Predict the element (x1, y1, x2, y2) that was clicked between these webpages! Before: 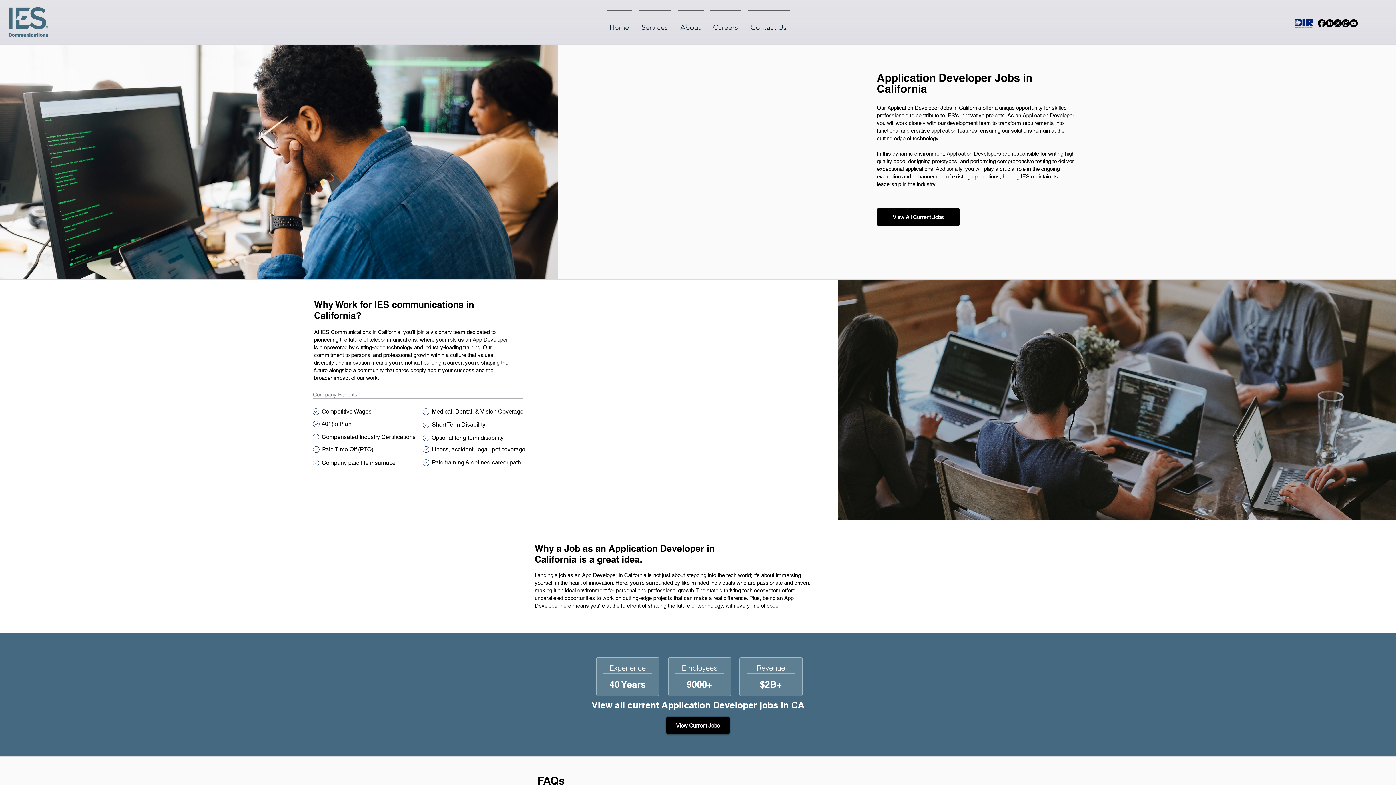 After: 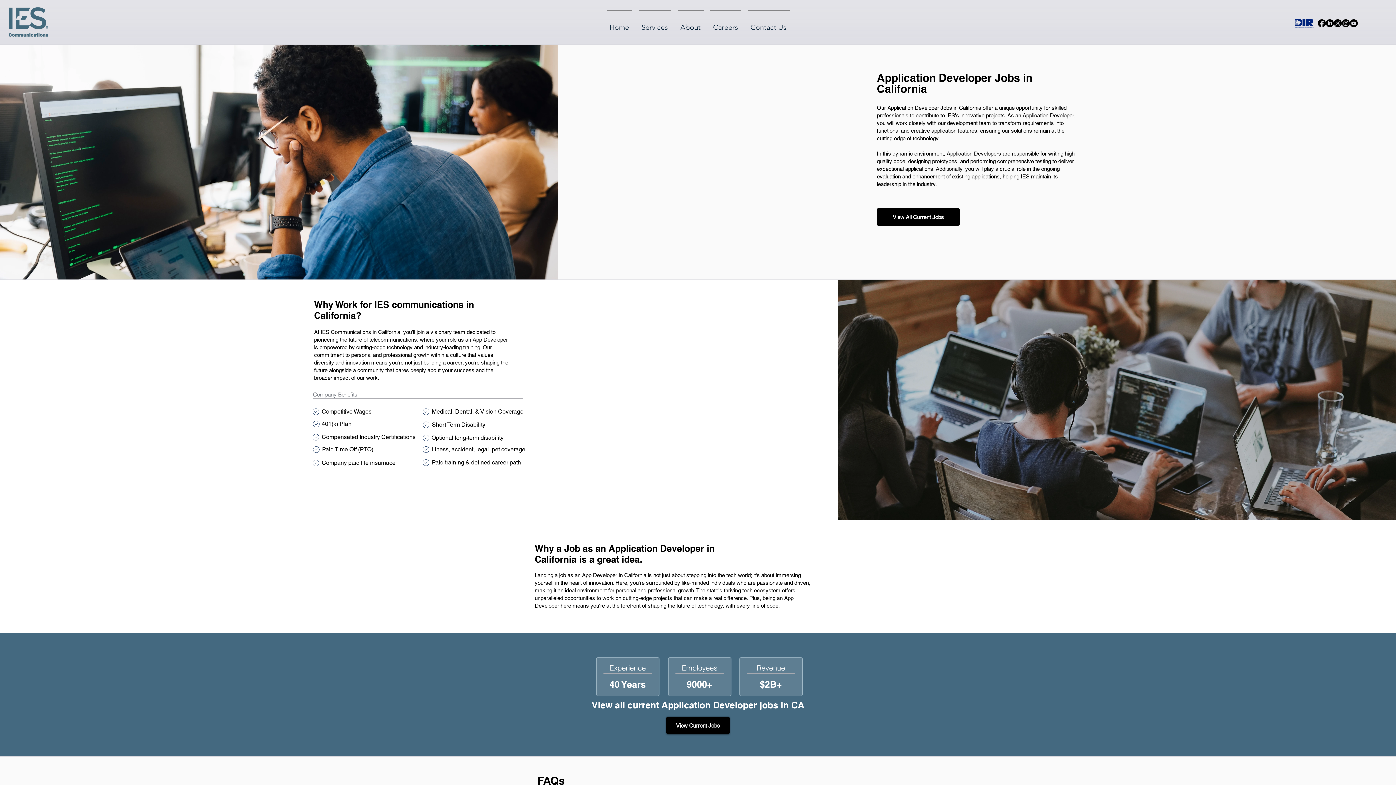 Action: bbox: (1326, 19, 1334, 27) label: LinkedIn